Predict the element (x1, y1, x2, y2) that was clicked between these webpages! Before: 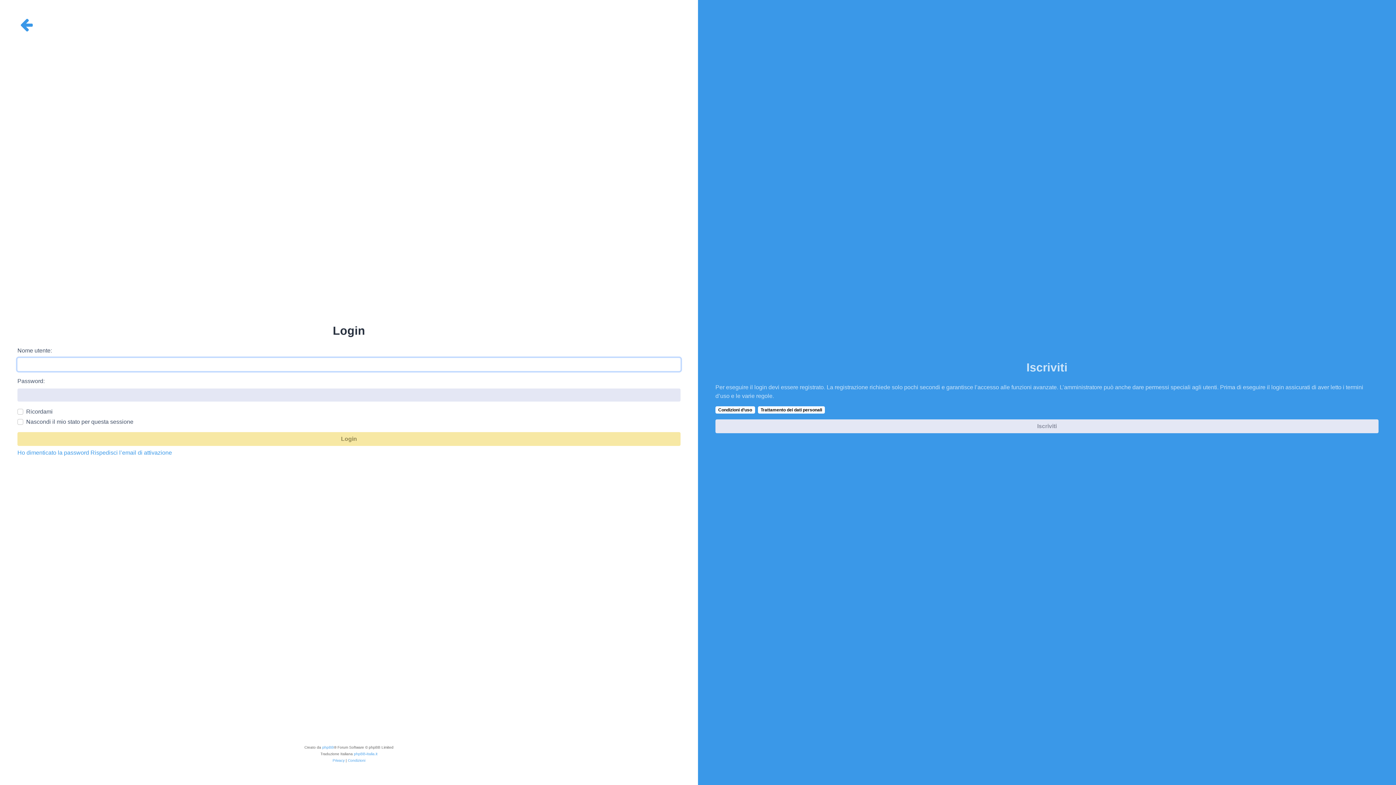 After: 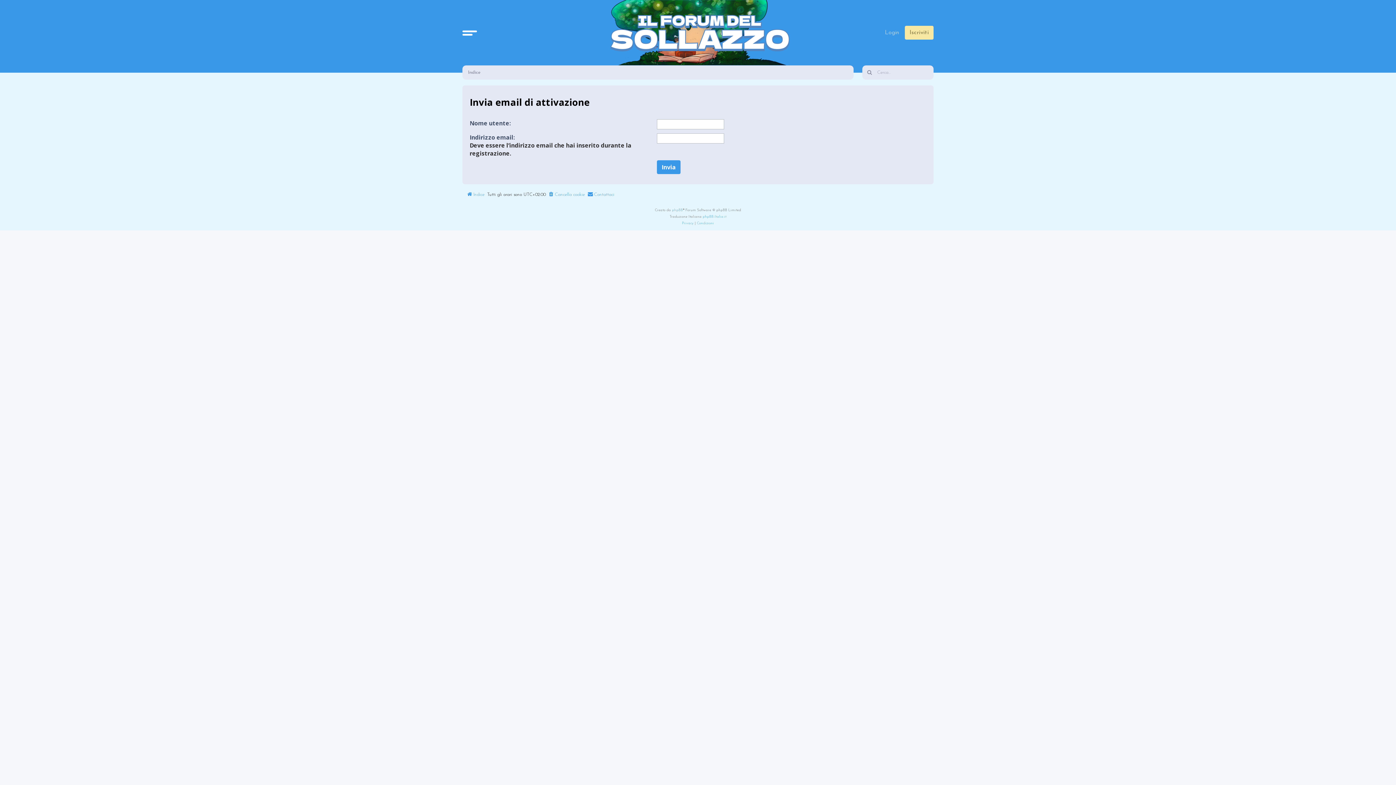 Action: label: Rispedisci l’email di attivazione bbox: (90, 448, 172, 457)